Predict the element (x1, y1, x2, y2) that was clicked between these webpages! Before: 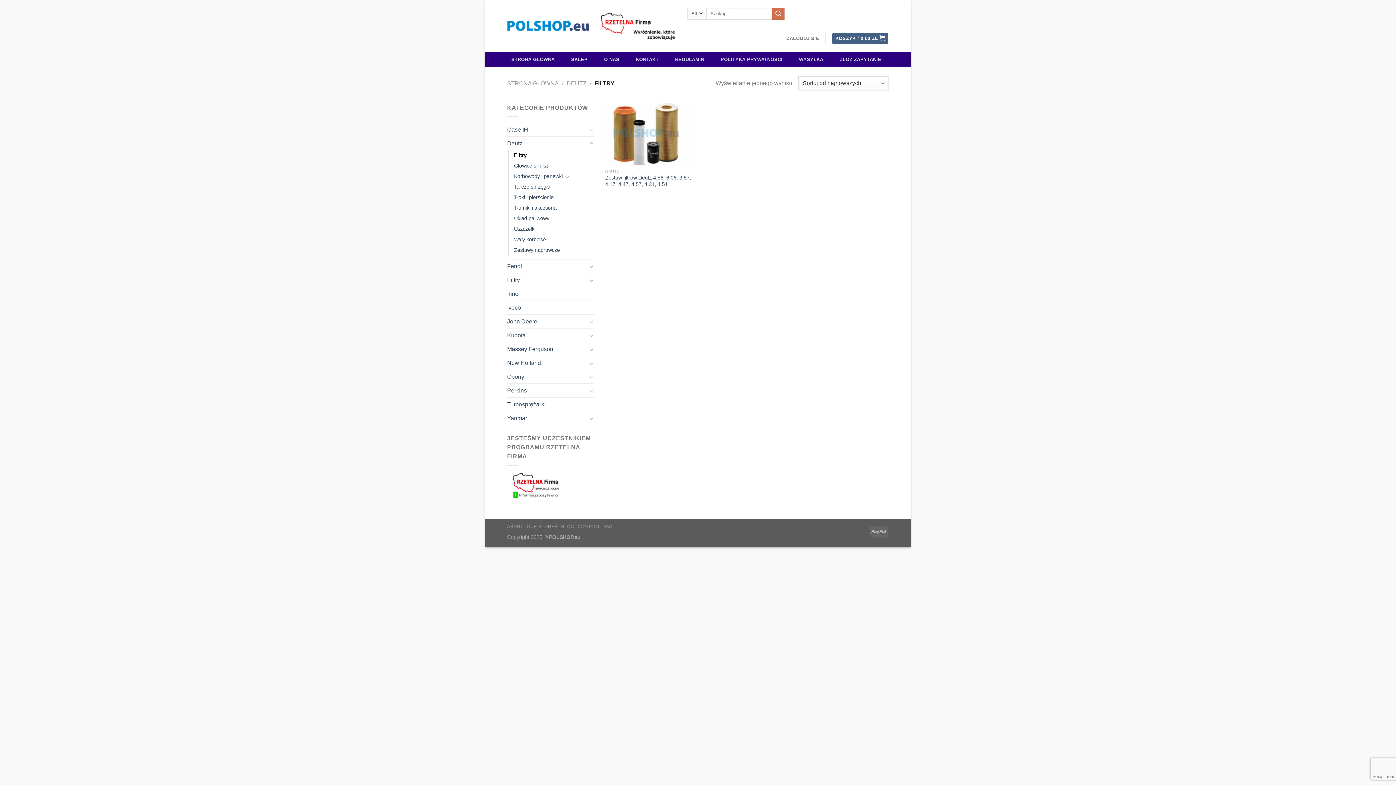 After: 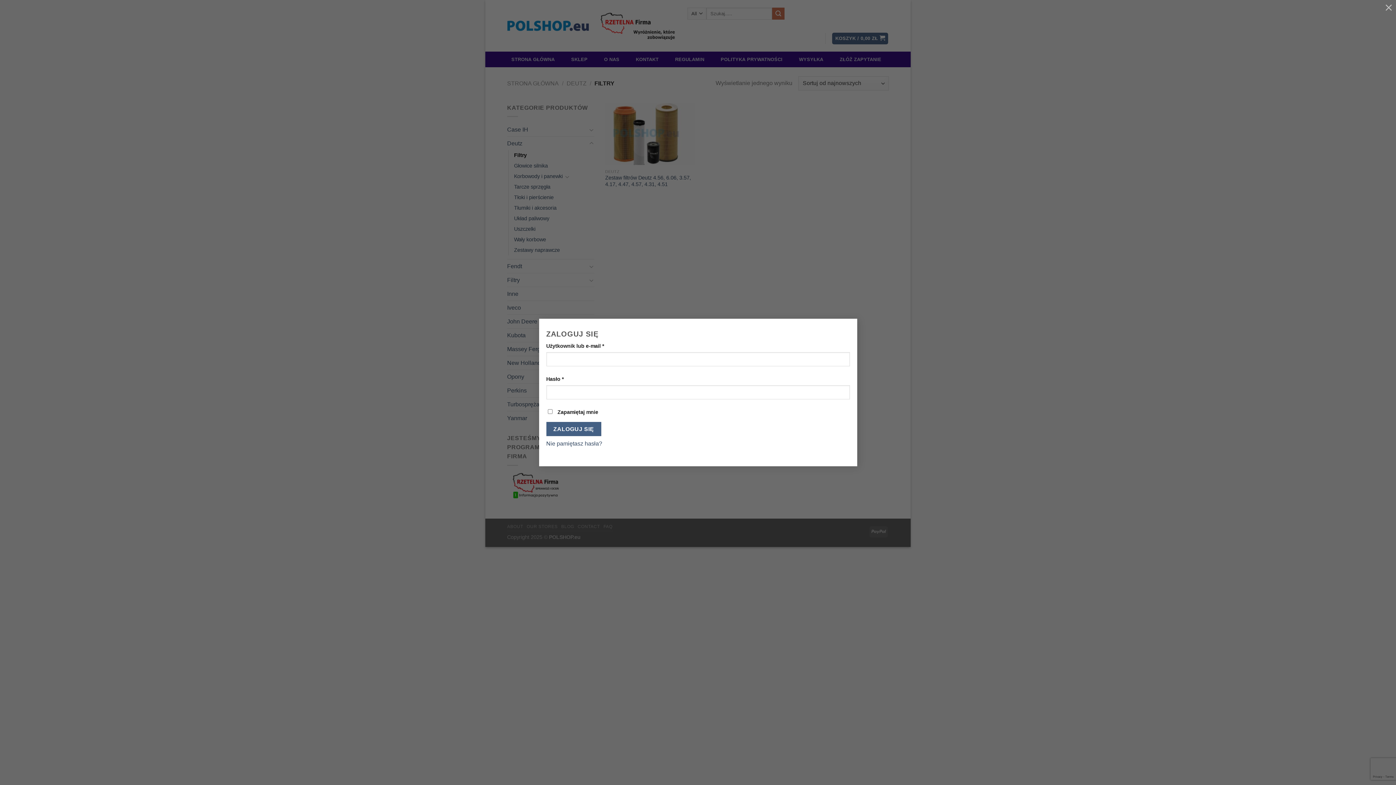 Action: bbox: (786, -18, 819, 94) label: ZALOGUJ SIĘ